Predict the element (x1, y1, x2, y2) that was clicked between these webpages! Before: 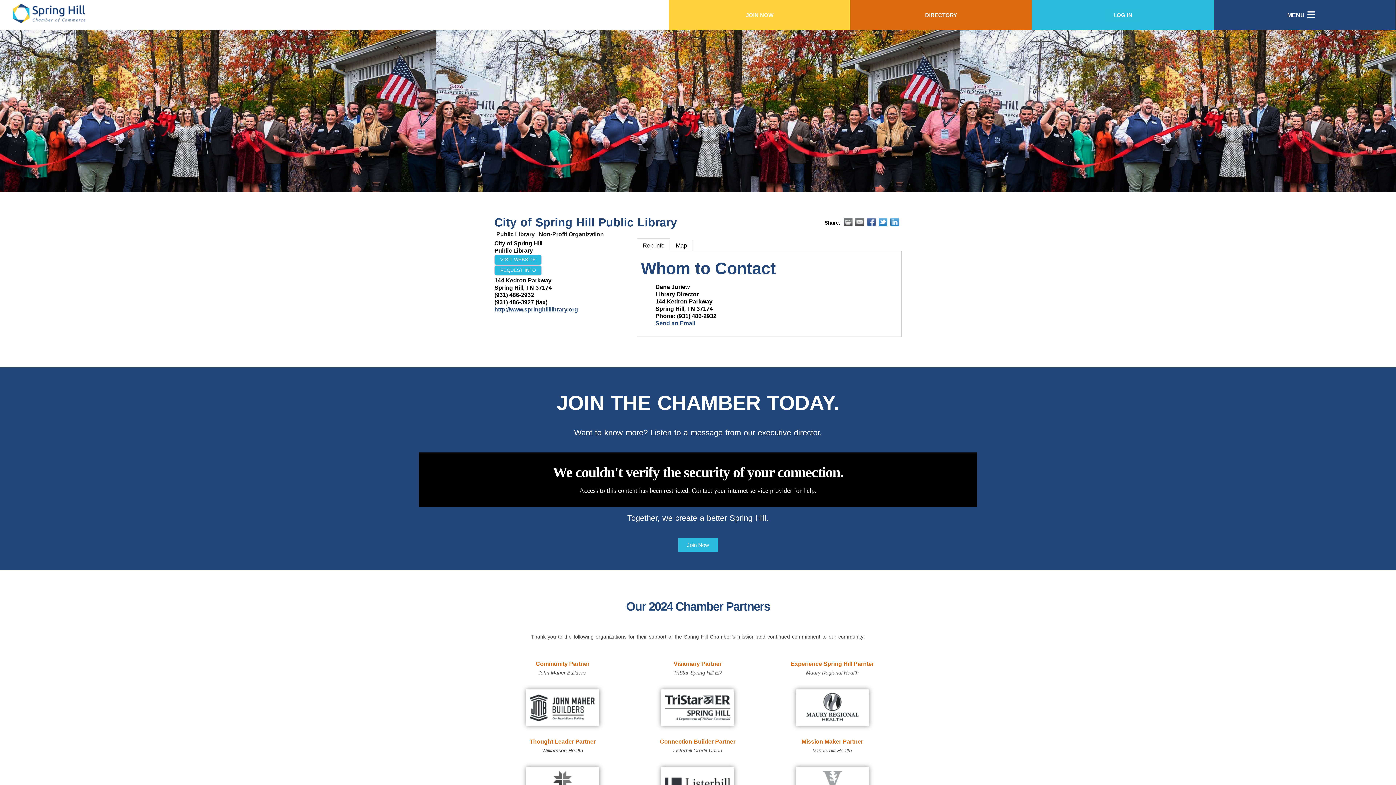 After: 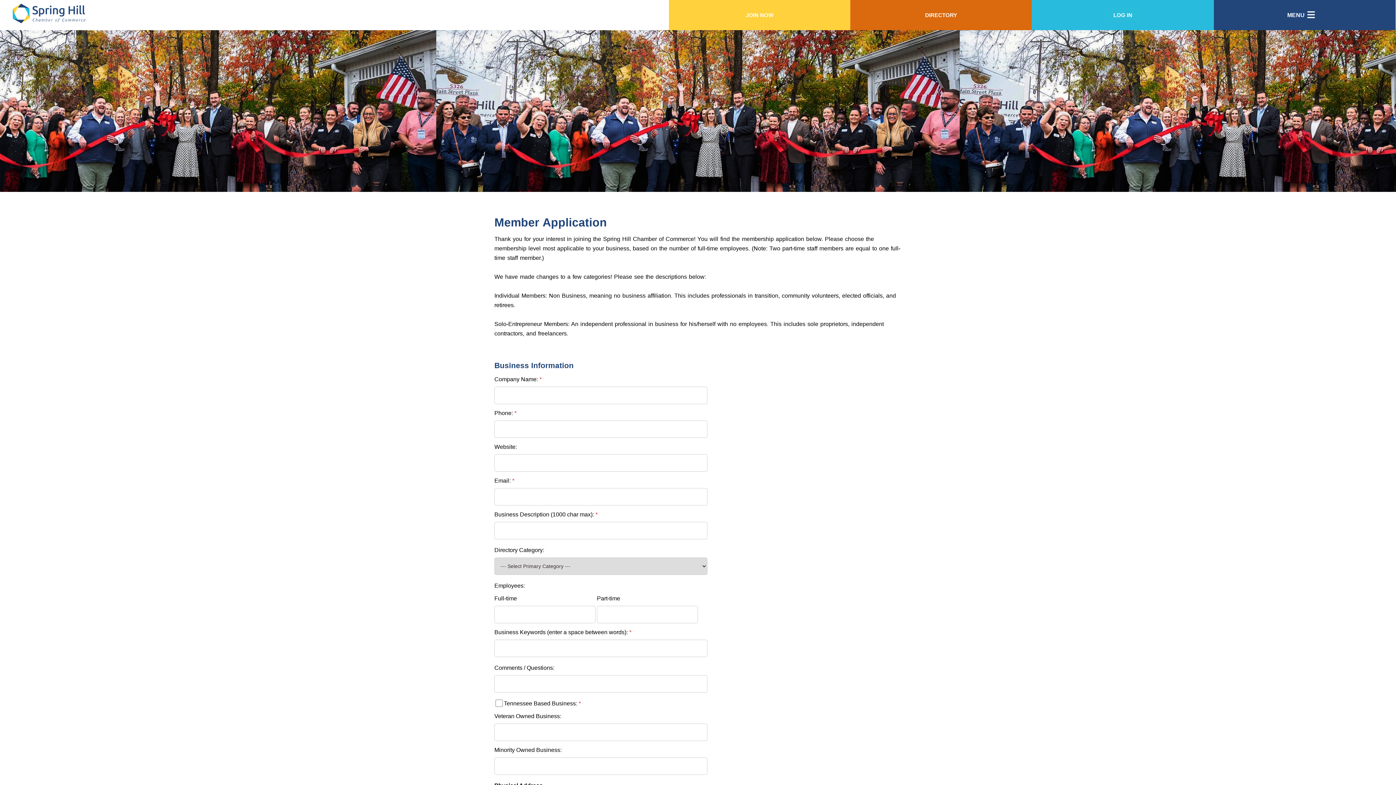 Action: label: JOIN NOW bbox: (672, 8, 846, 22)